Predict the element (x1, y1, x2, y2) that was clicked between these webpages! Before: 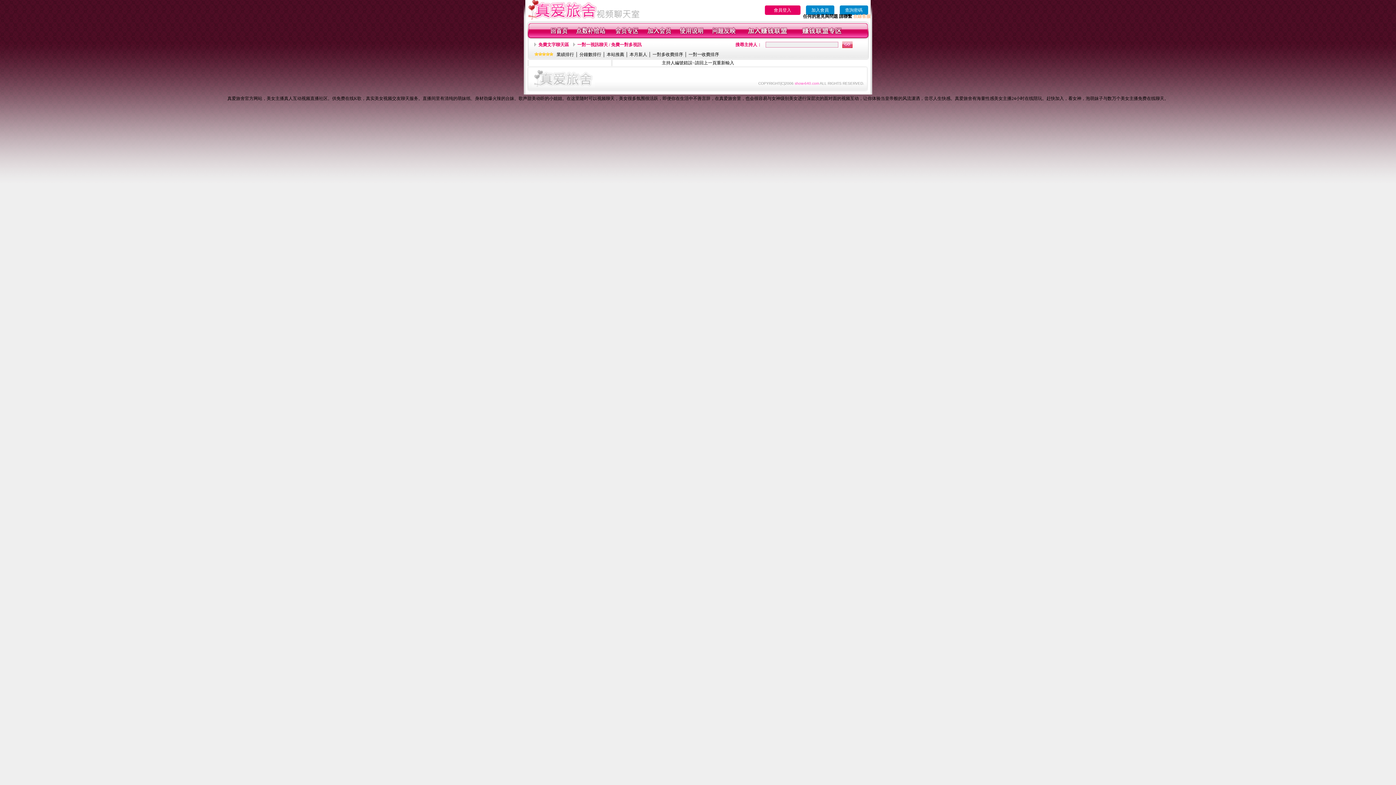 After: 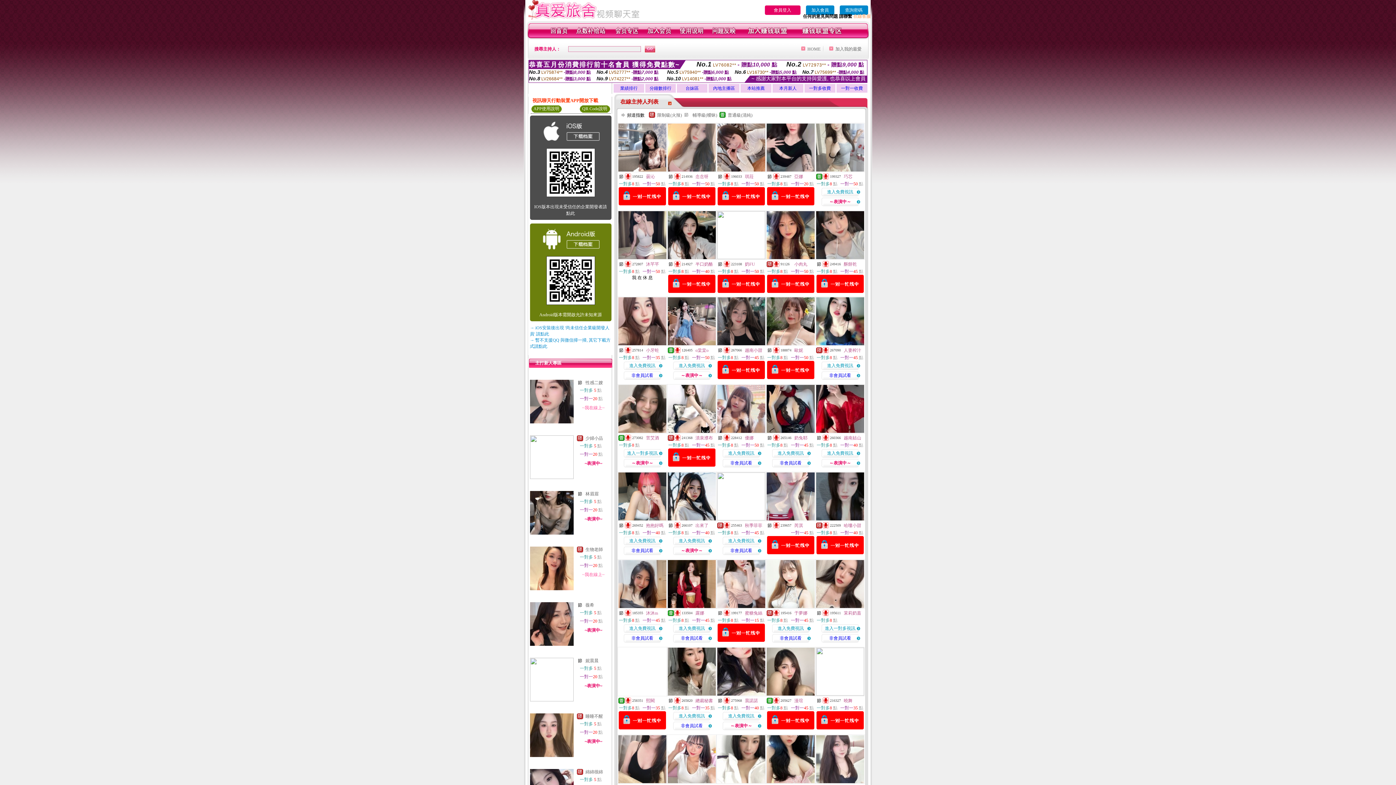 Action: bbox: (525, 15, 640, 20)